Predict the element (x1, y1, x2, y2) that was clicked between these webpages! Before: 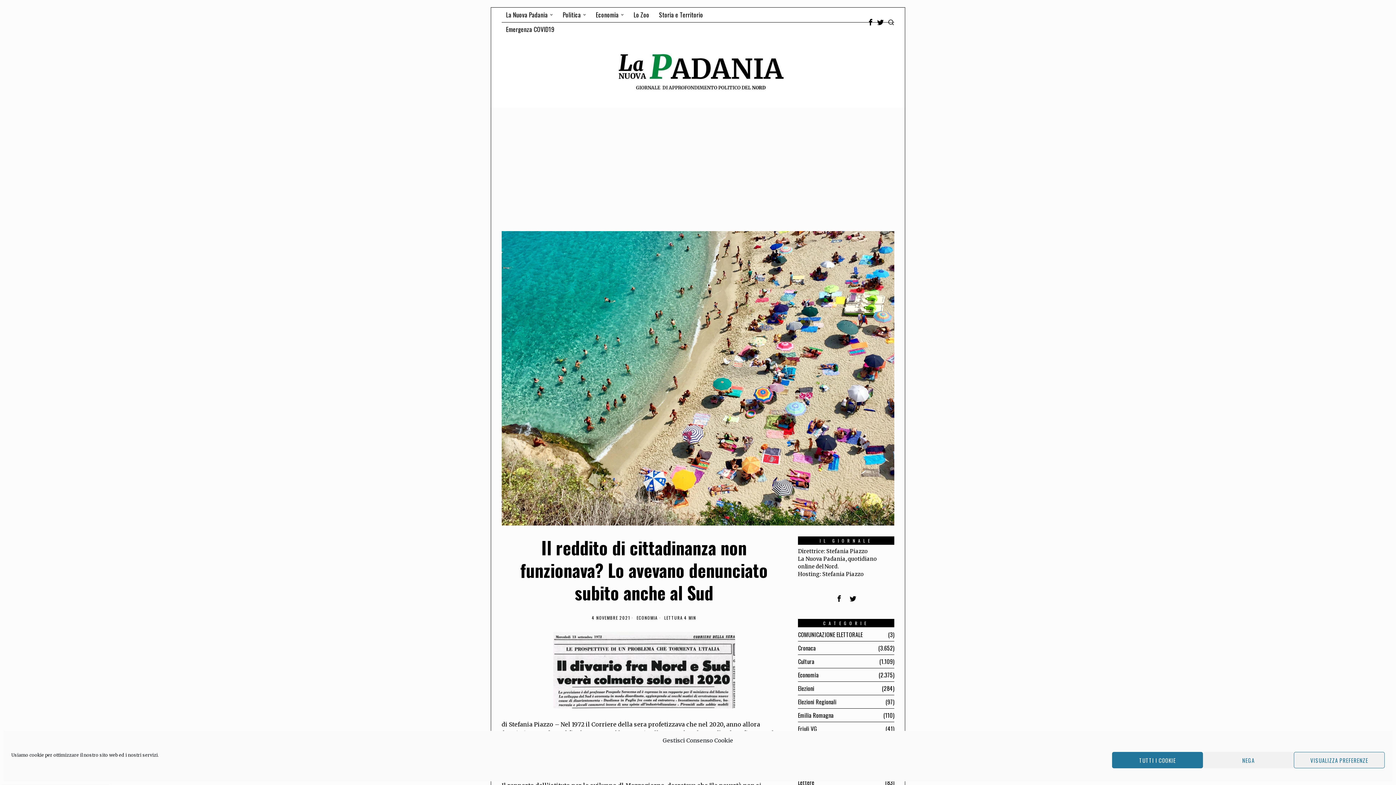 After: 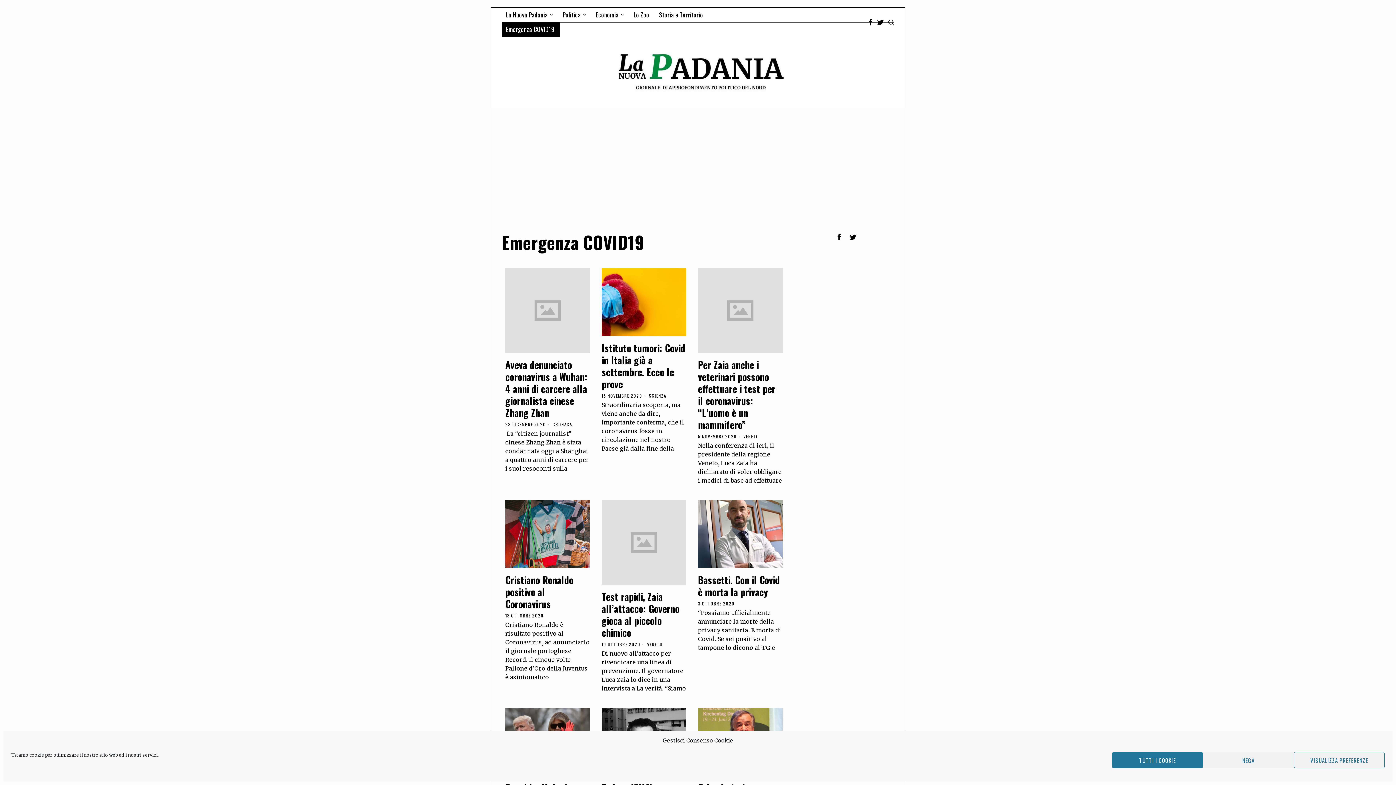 Action: bbox: (501, 22, 560, 36) label: Emergenza COVID19